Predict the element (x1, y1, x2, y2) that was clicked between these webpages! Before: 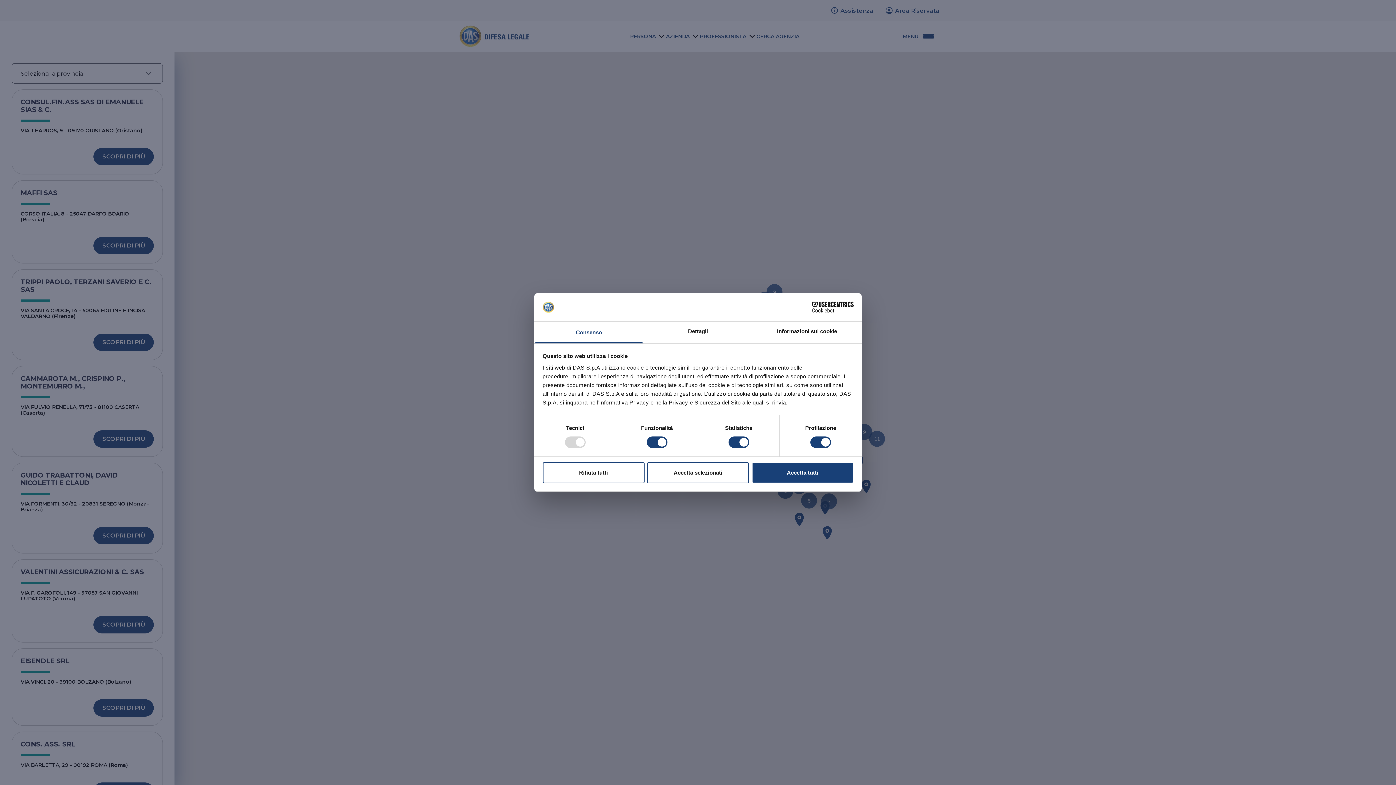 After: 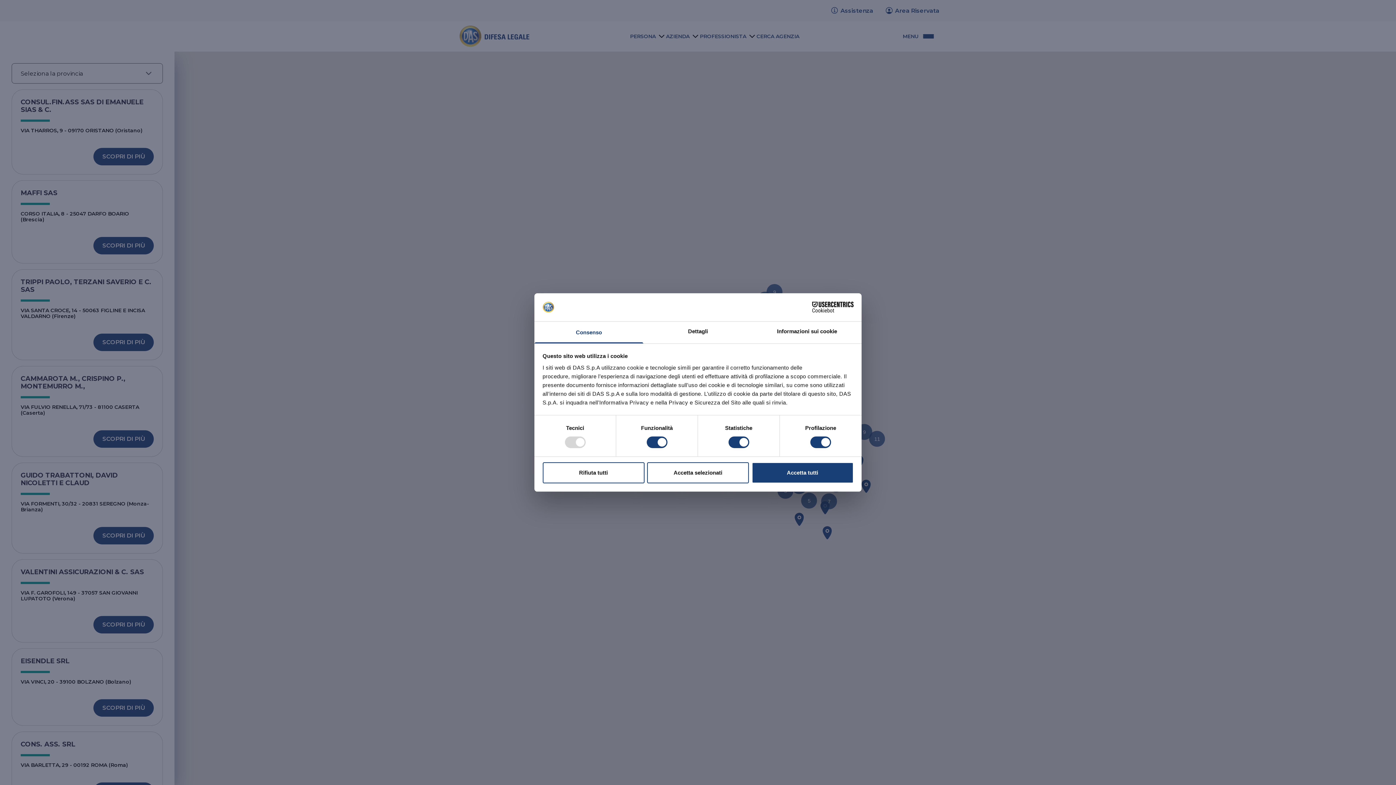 Action: label: Consenso bbox: (534, 321, 643, 343)